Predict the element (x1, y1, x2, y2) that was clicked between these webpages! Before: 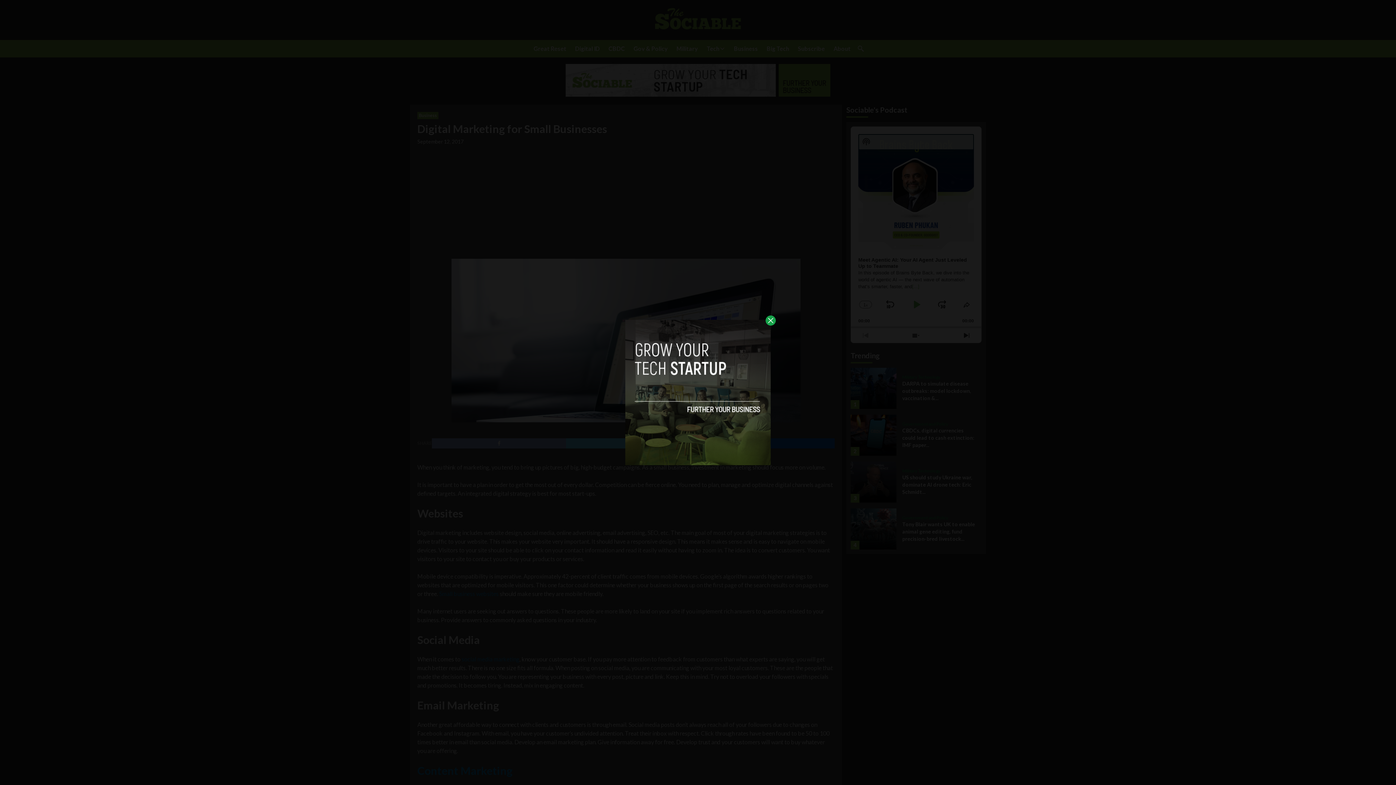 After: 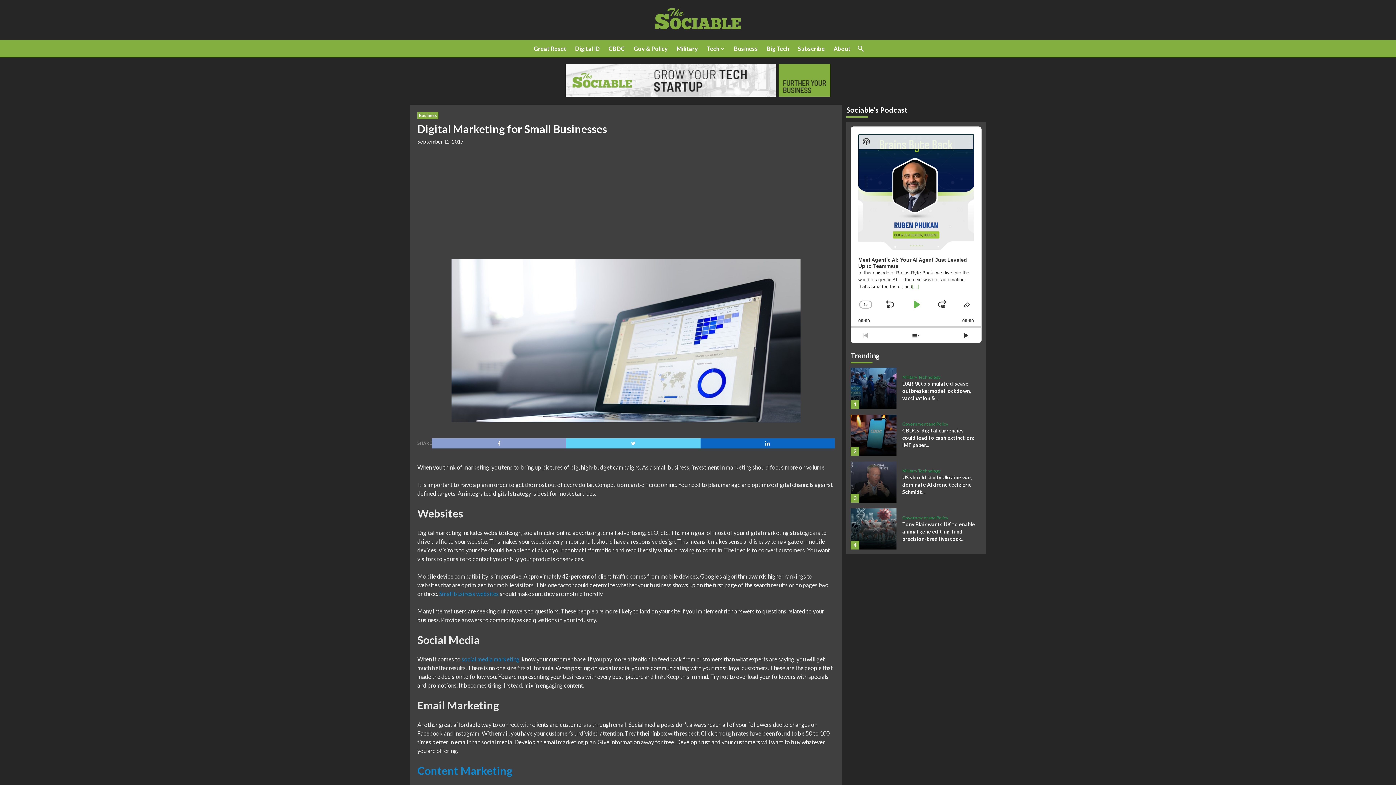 Action: bbox: (765, 315, 776, 325)